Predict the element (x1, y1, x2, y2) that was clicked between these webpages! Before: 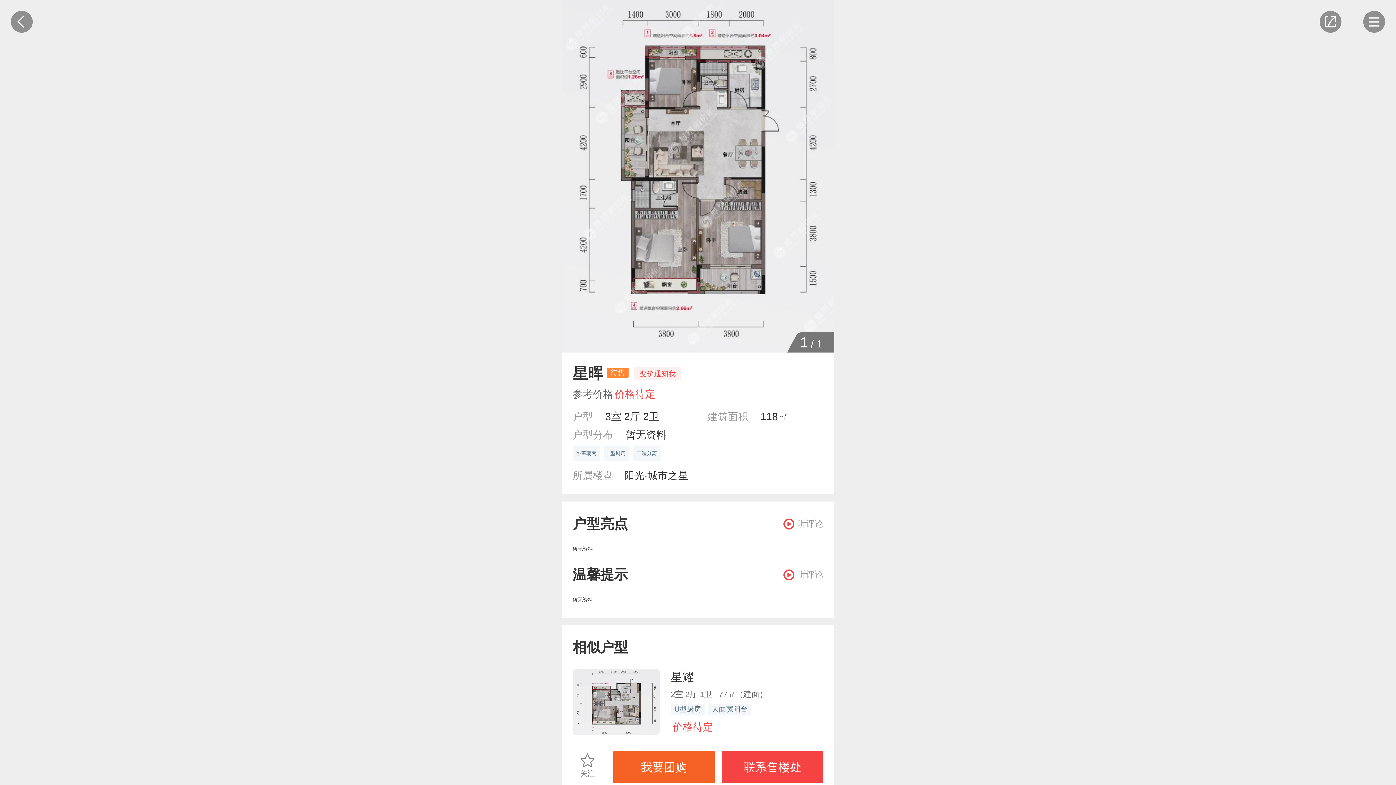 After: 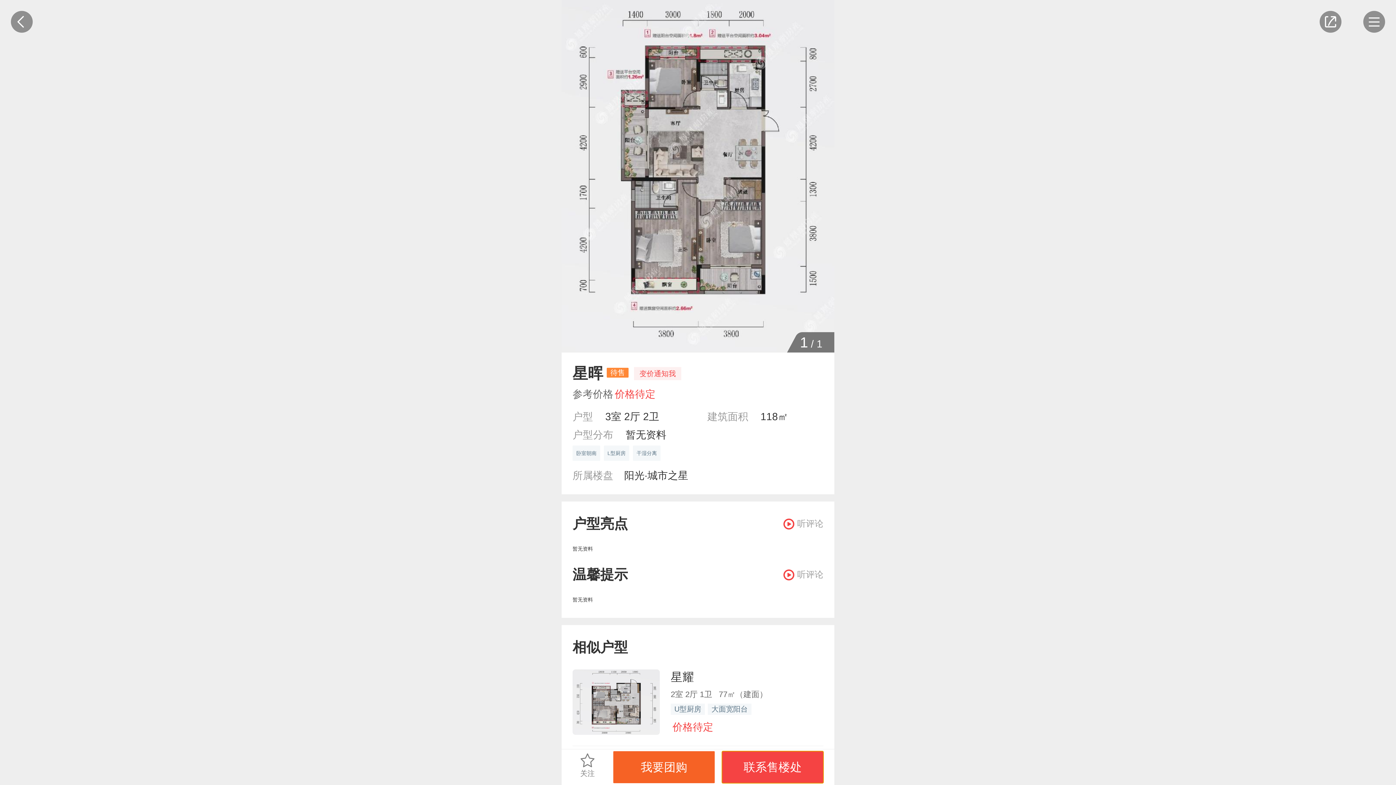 Action: bbox: (722, 751, 823, 783) label: 联系售楼处